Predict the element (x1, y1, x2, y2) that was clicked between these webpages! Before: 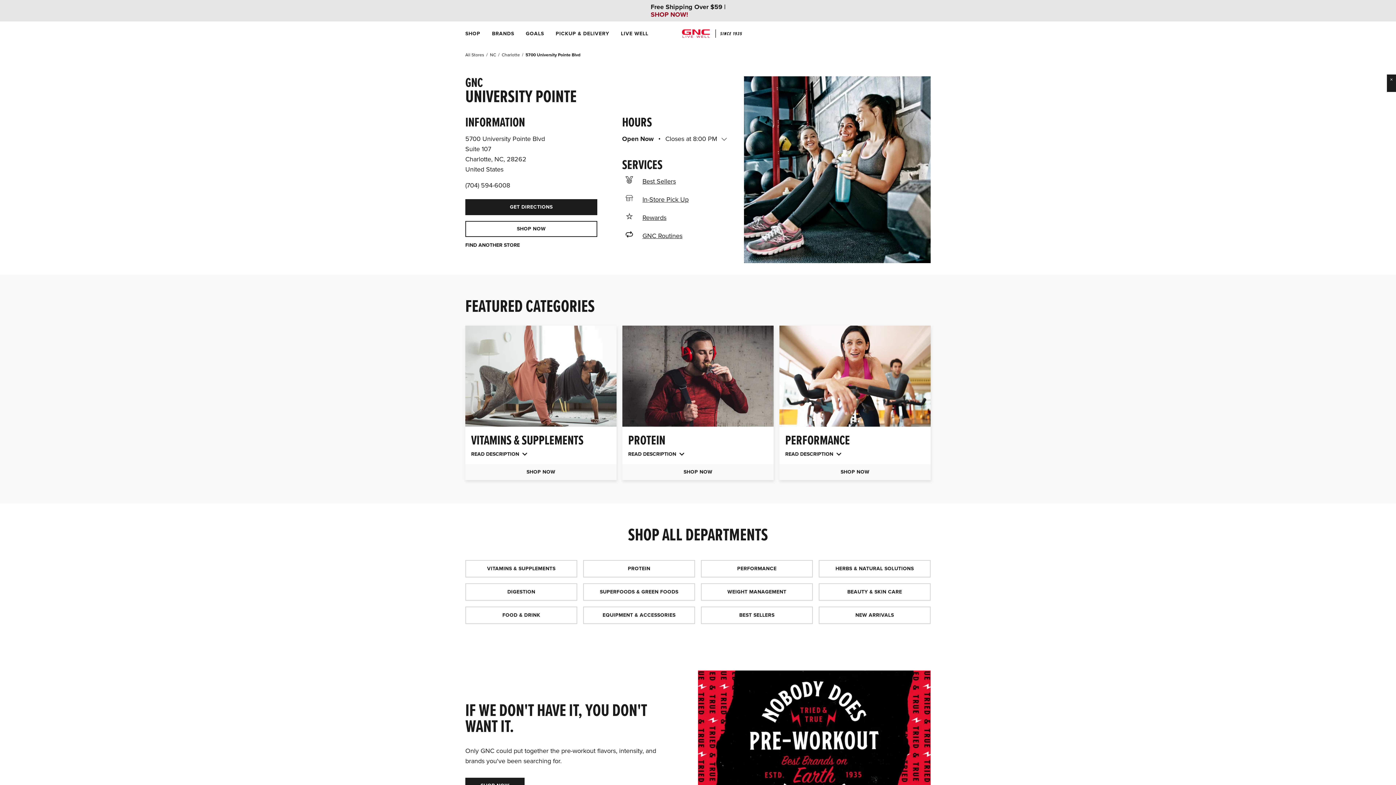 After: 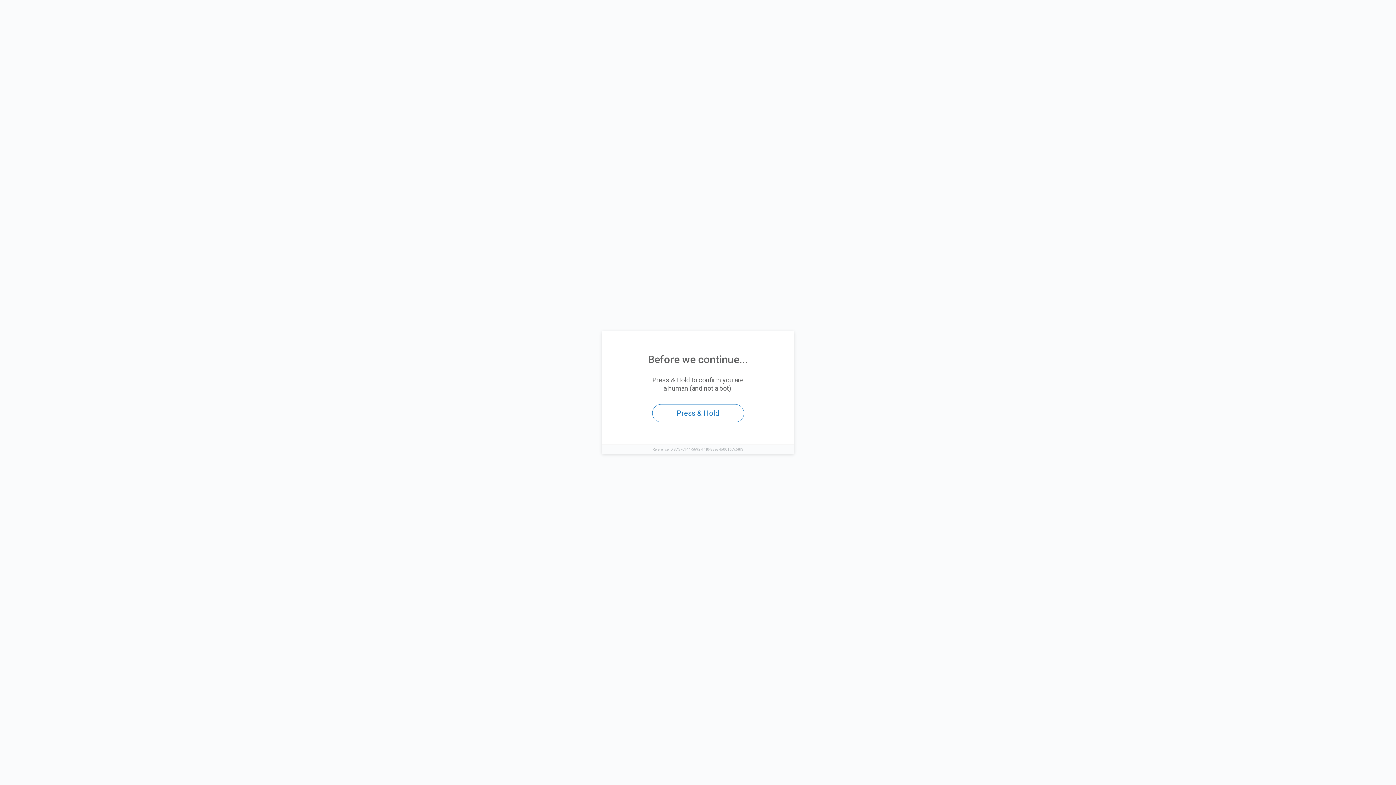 Action: label: Rewards bbox: (642, 213, 666, 221)